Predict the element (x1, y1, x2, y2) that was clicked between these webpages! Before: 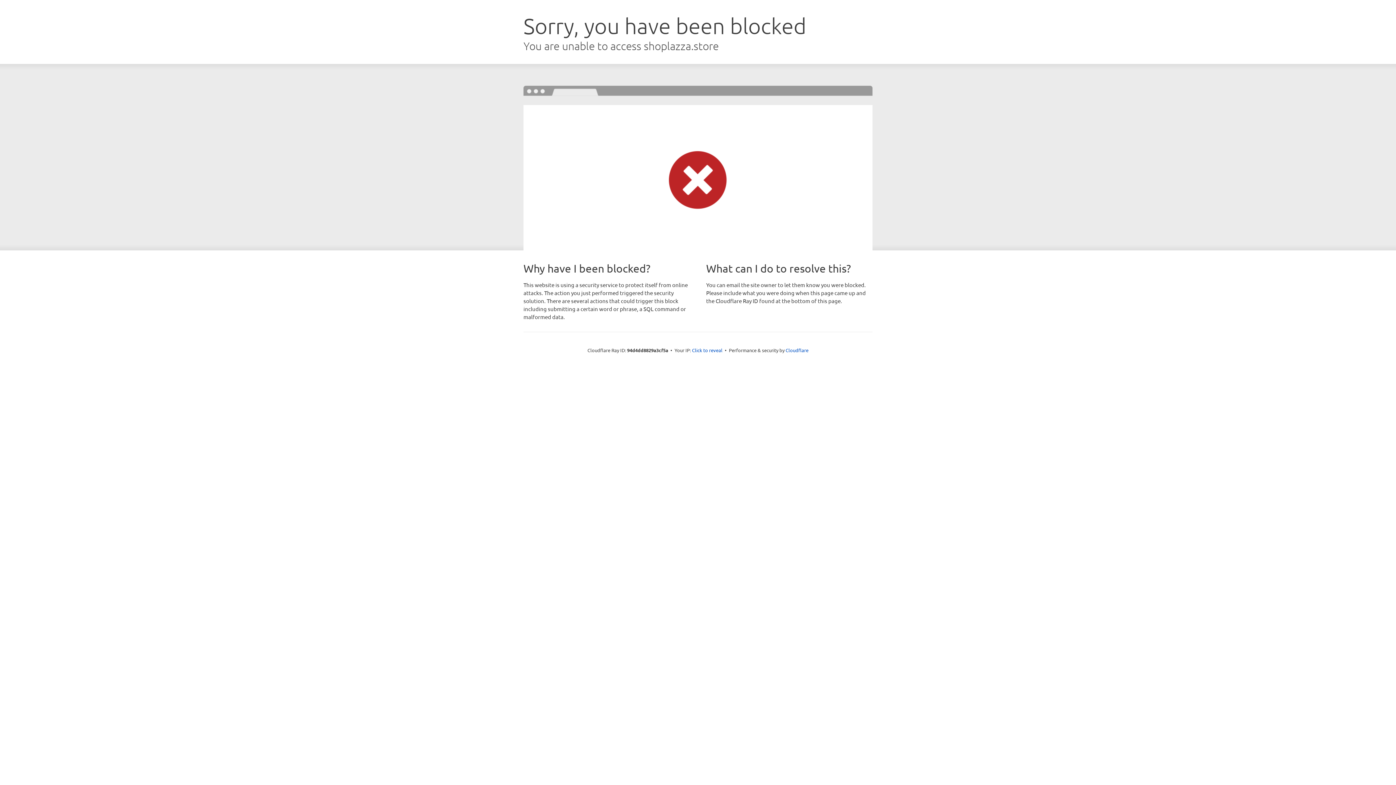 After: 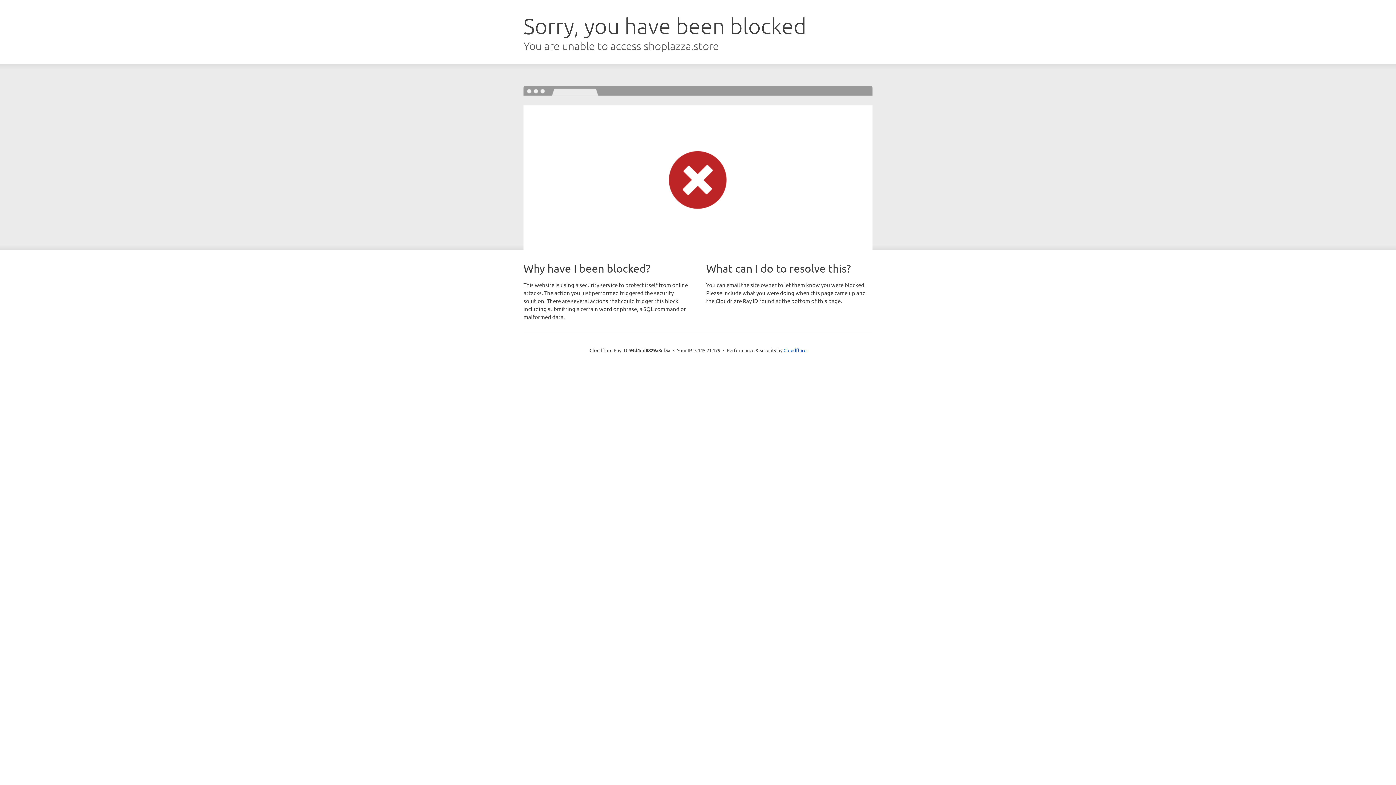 Action: label: Click to reveal bbox: (692, 346, 722, 353)